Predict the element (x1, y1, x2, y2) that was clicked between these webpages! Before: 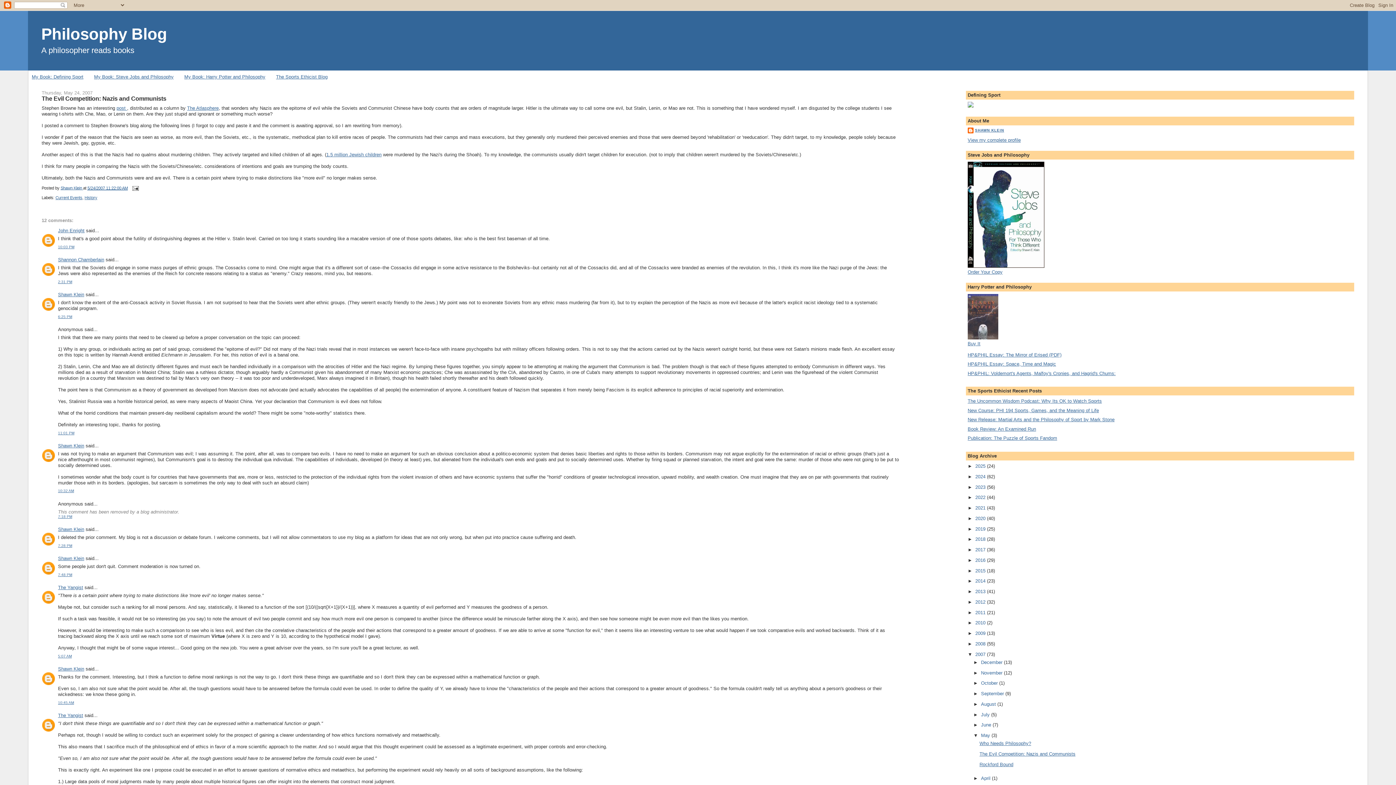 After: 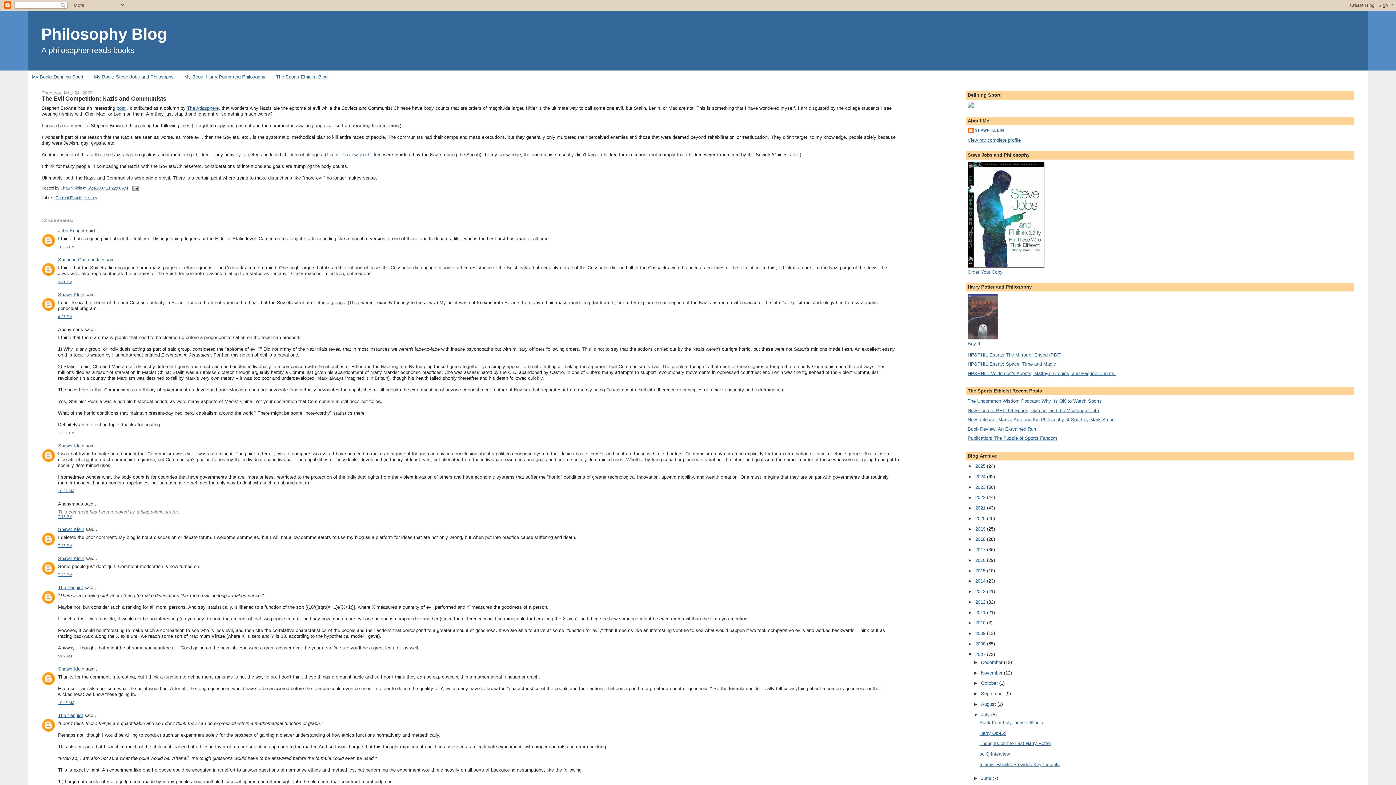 Action: bbox: (973, 712, 981, 717) label: ►  